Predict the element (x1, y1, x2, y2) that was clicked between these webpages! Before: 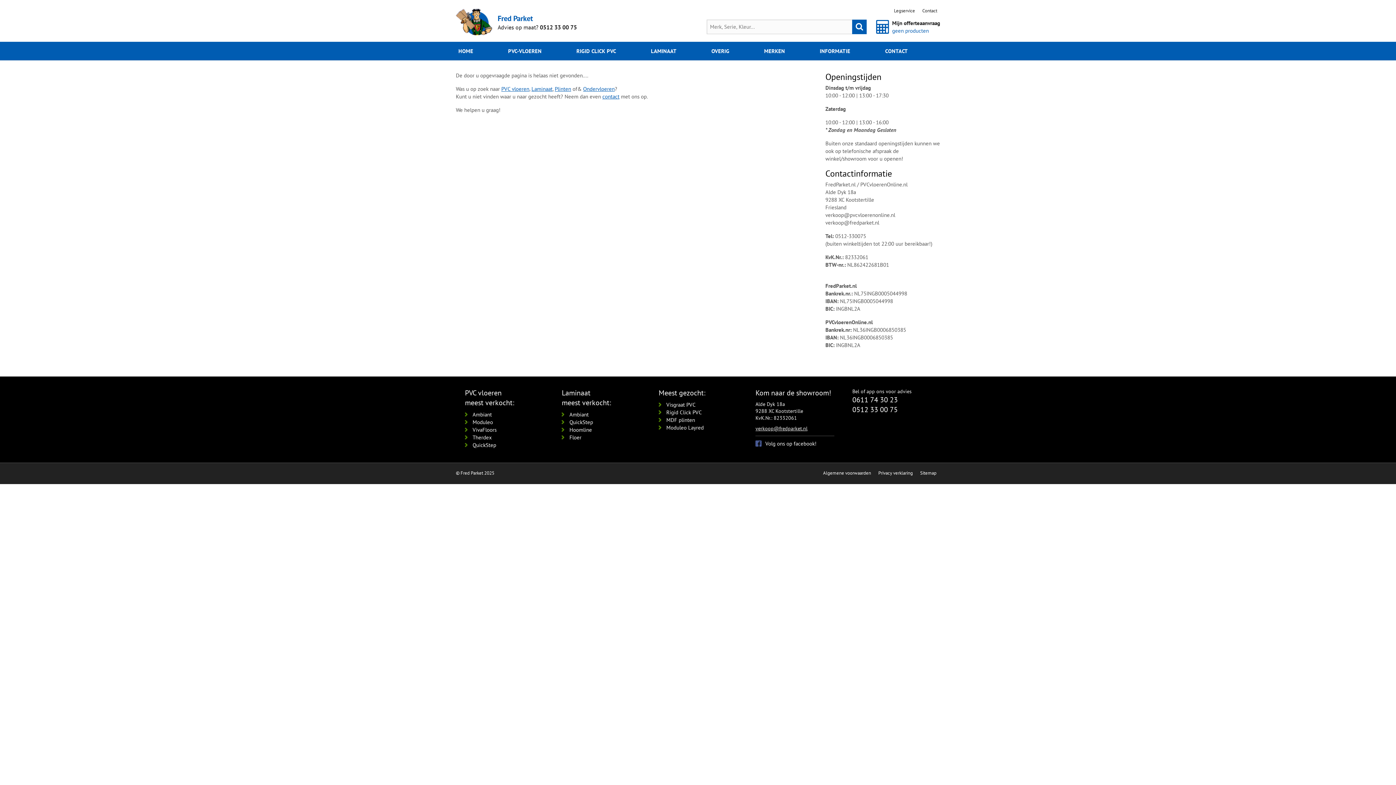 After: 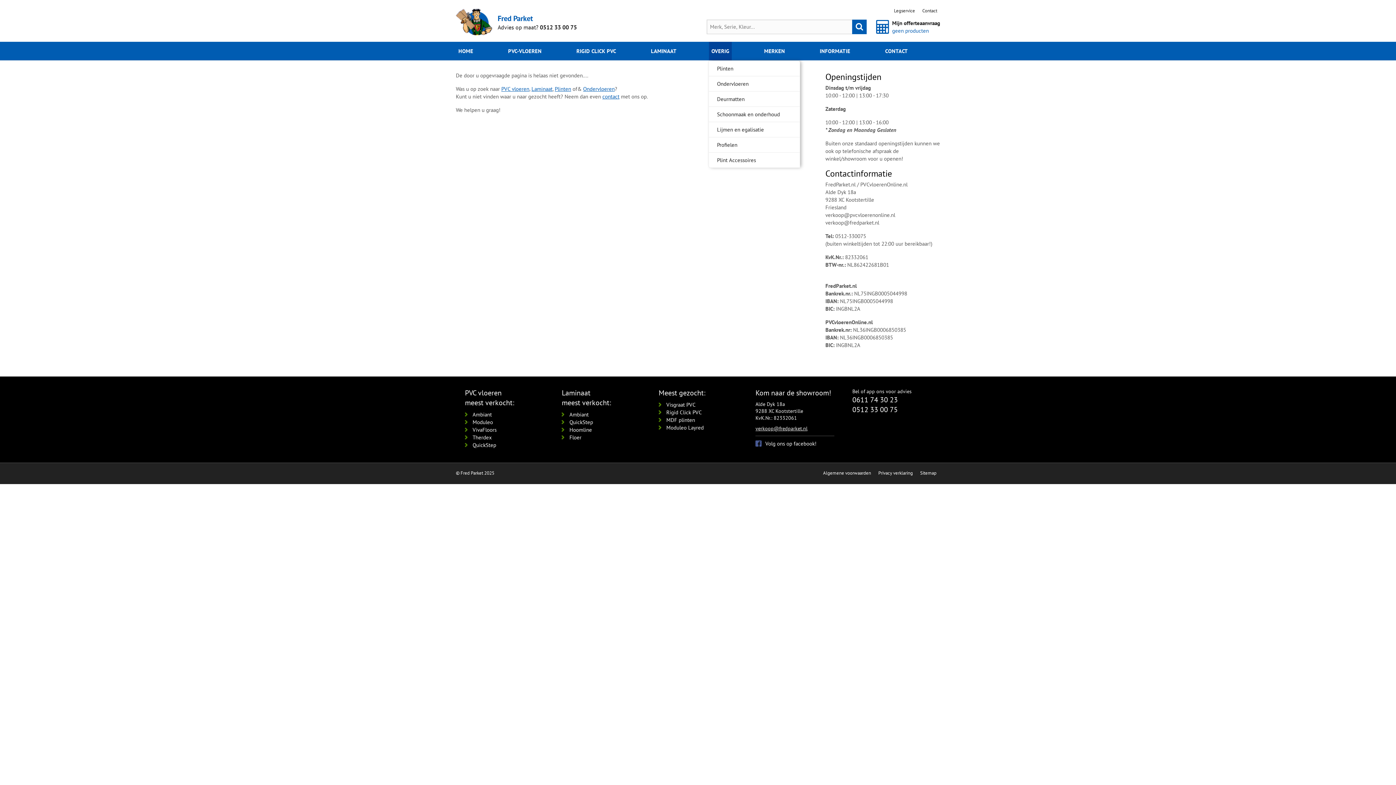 Action: label: OVERIG bbox: (711, 41, 729, 60)